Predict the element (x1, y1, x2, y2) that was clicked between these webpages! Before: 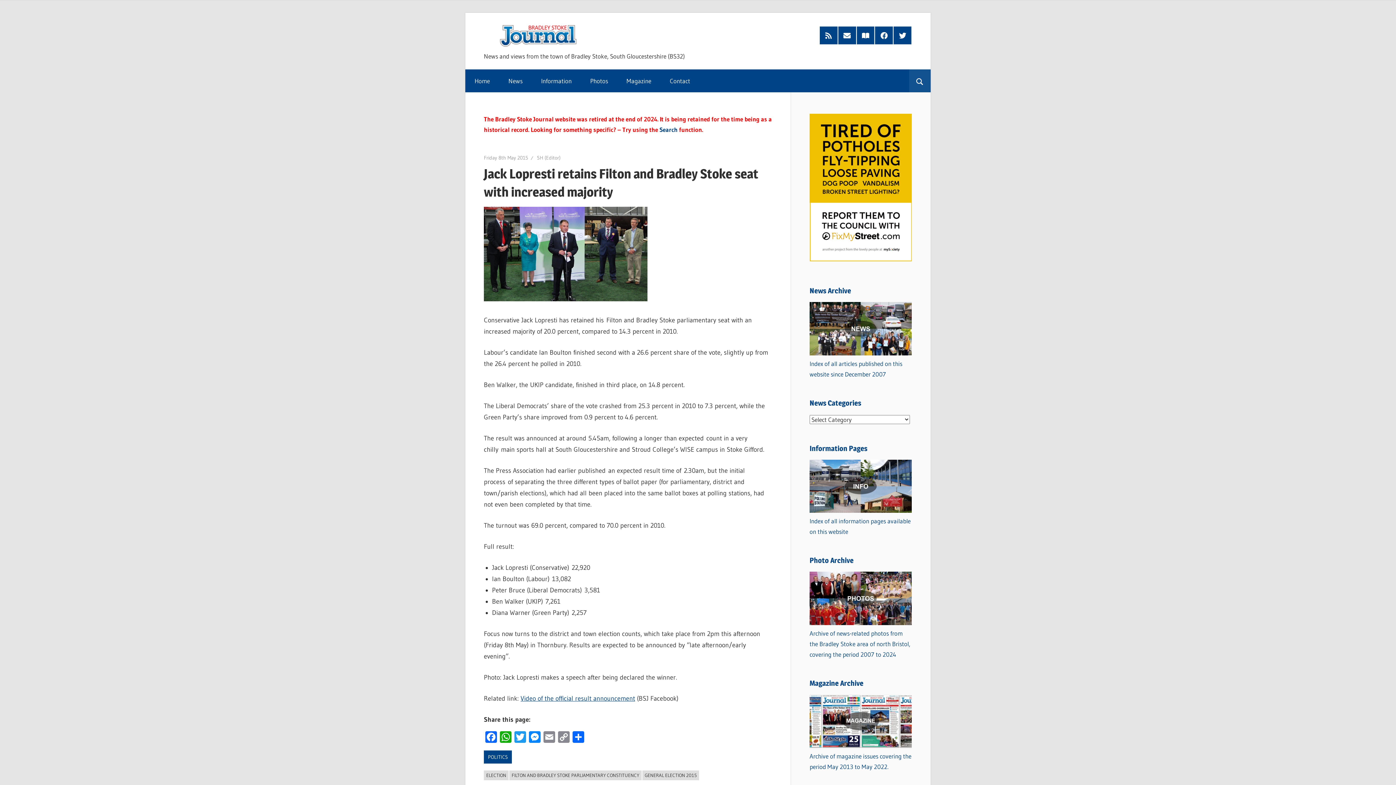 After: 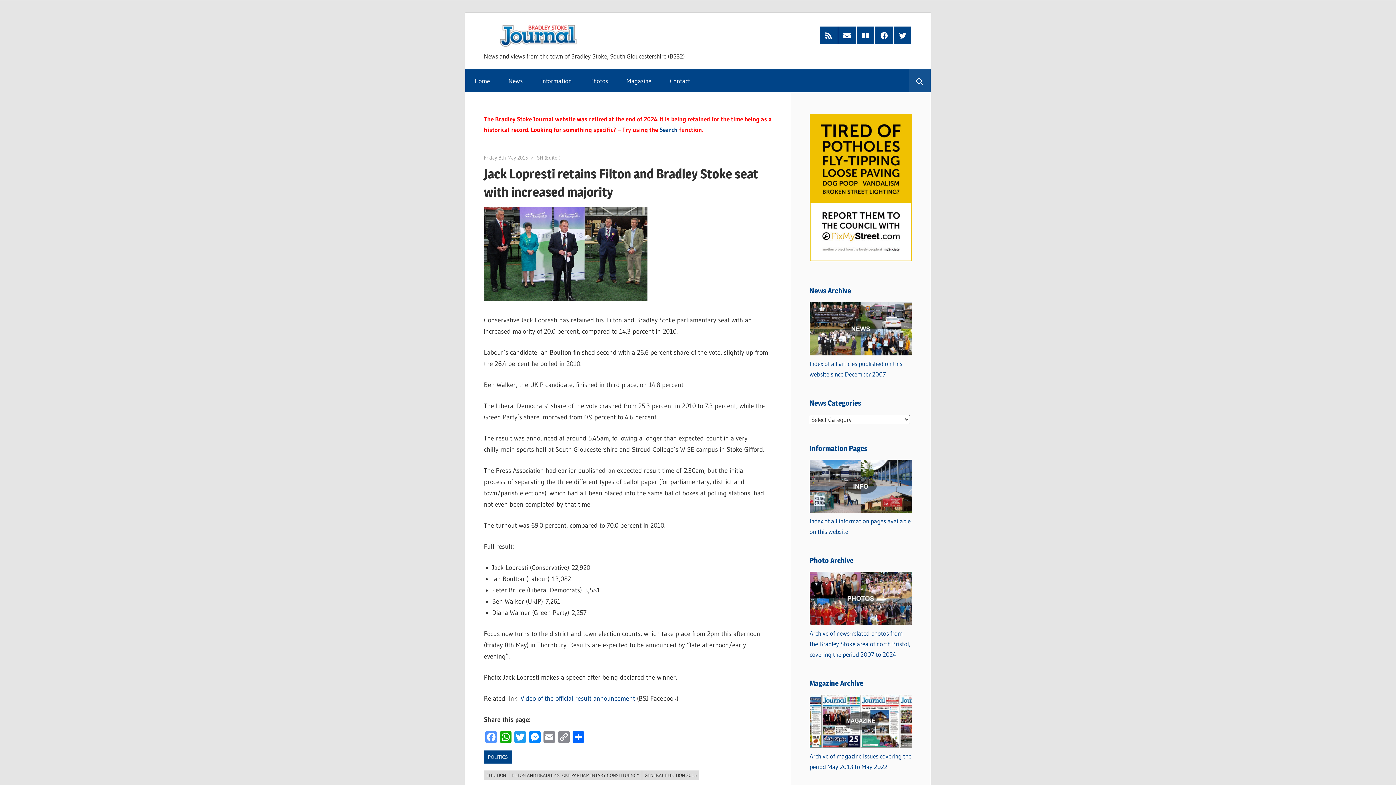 Action: bbox: (484, 731, 498, 745) label: Facebook